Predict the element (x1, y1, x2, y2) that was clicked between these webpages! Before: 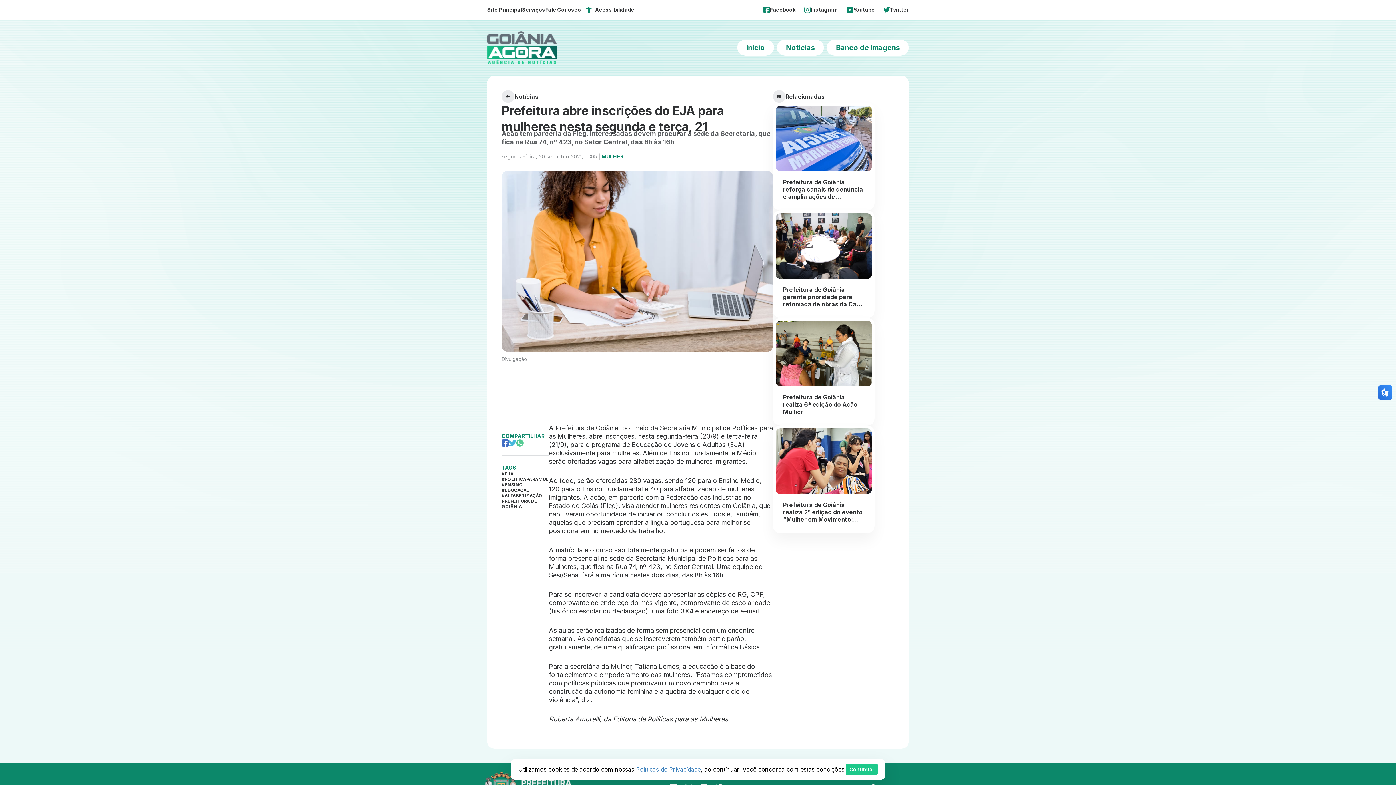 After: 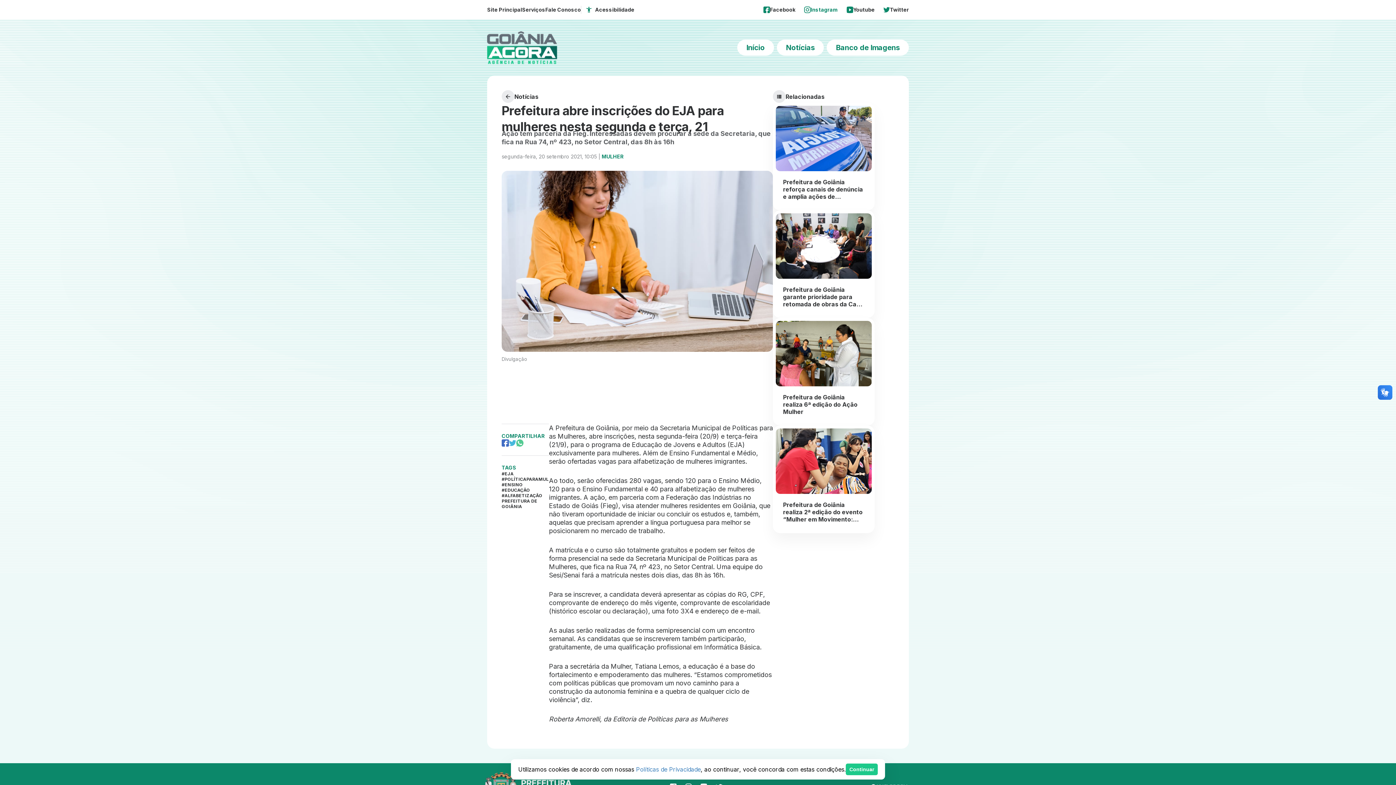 Action: label: Instagram bbox: (804, 6, 838, 13)